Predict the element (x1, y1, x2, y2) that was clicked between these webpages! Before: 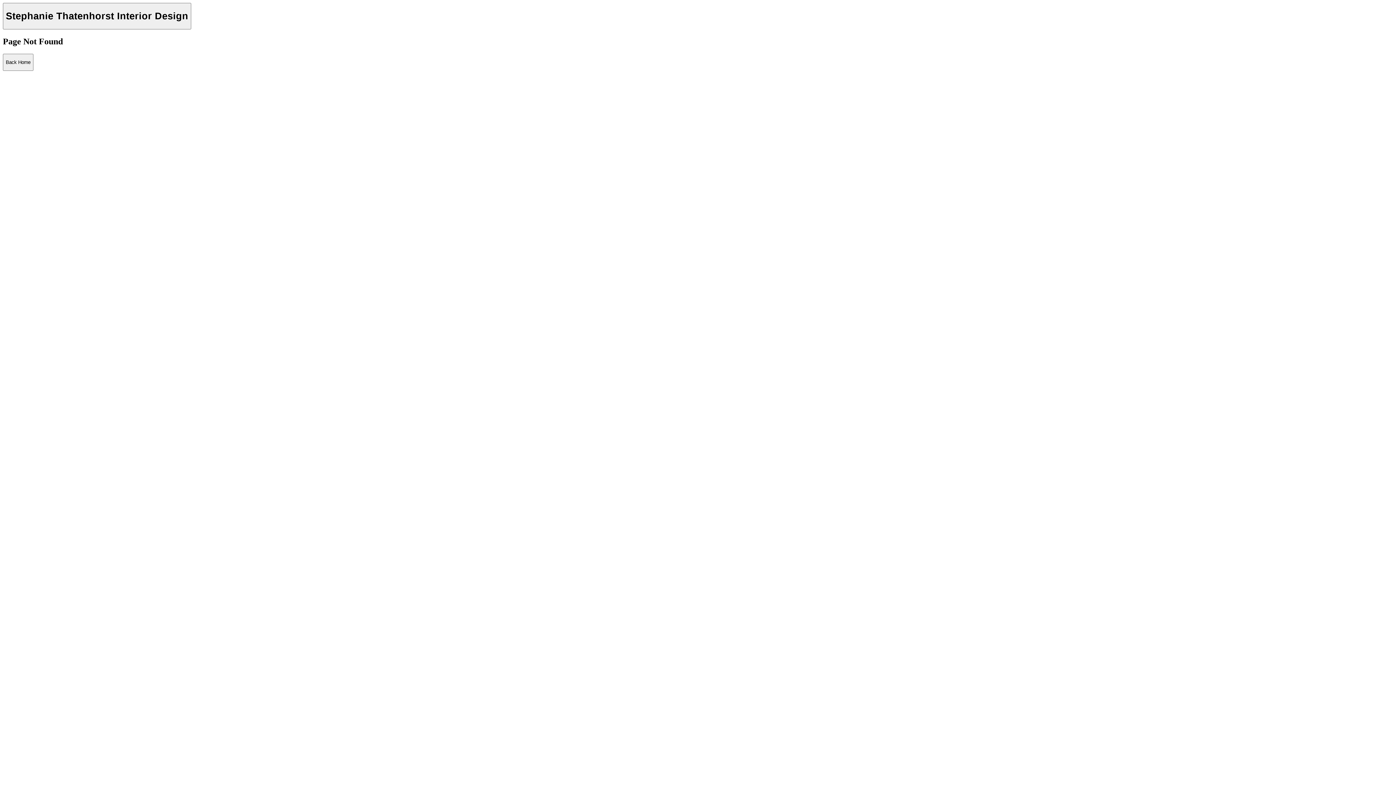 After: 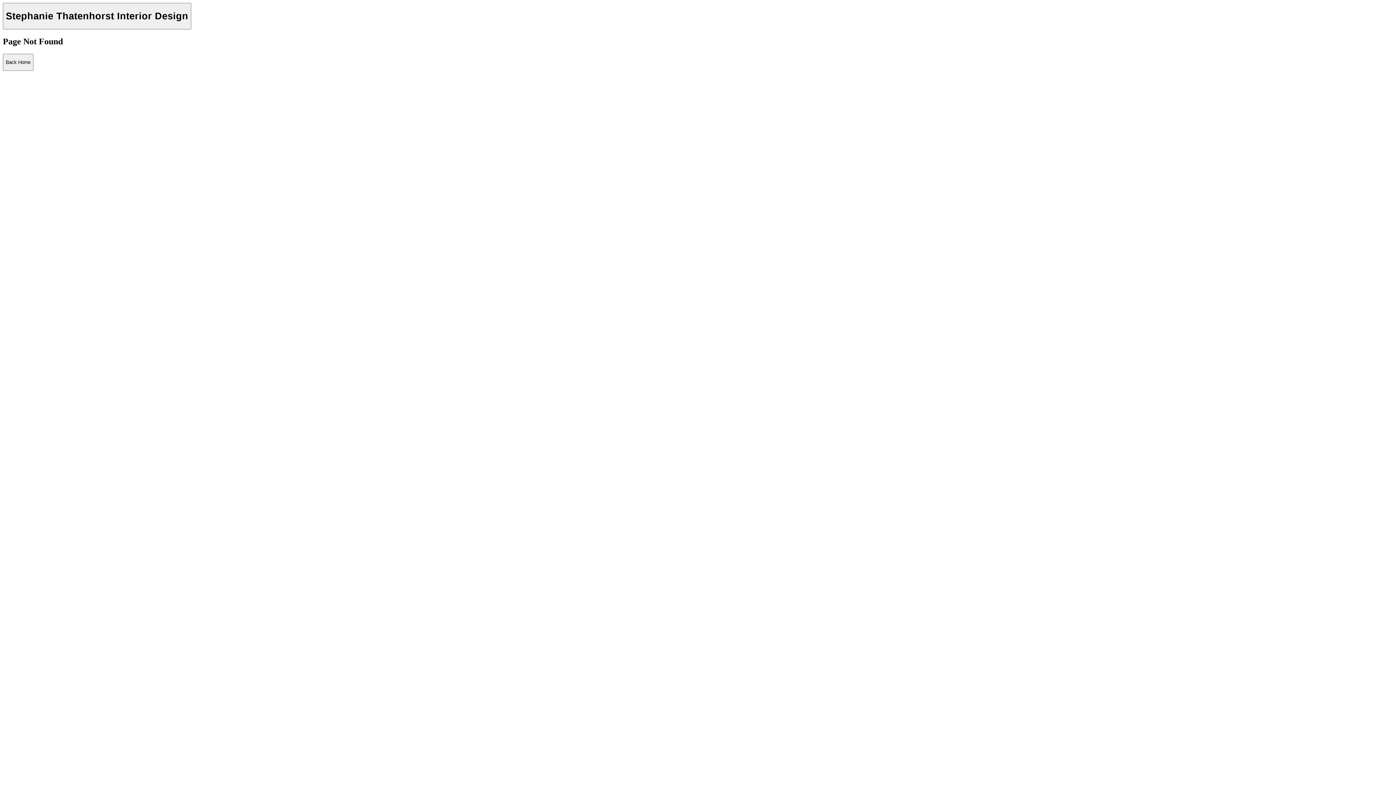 Action: label: Stephanie Thatenhorst Interior Design bbox: (2, 2, 191, 29)